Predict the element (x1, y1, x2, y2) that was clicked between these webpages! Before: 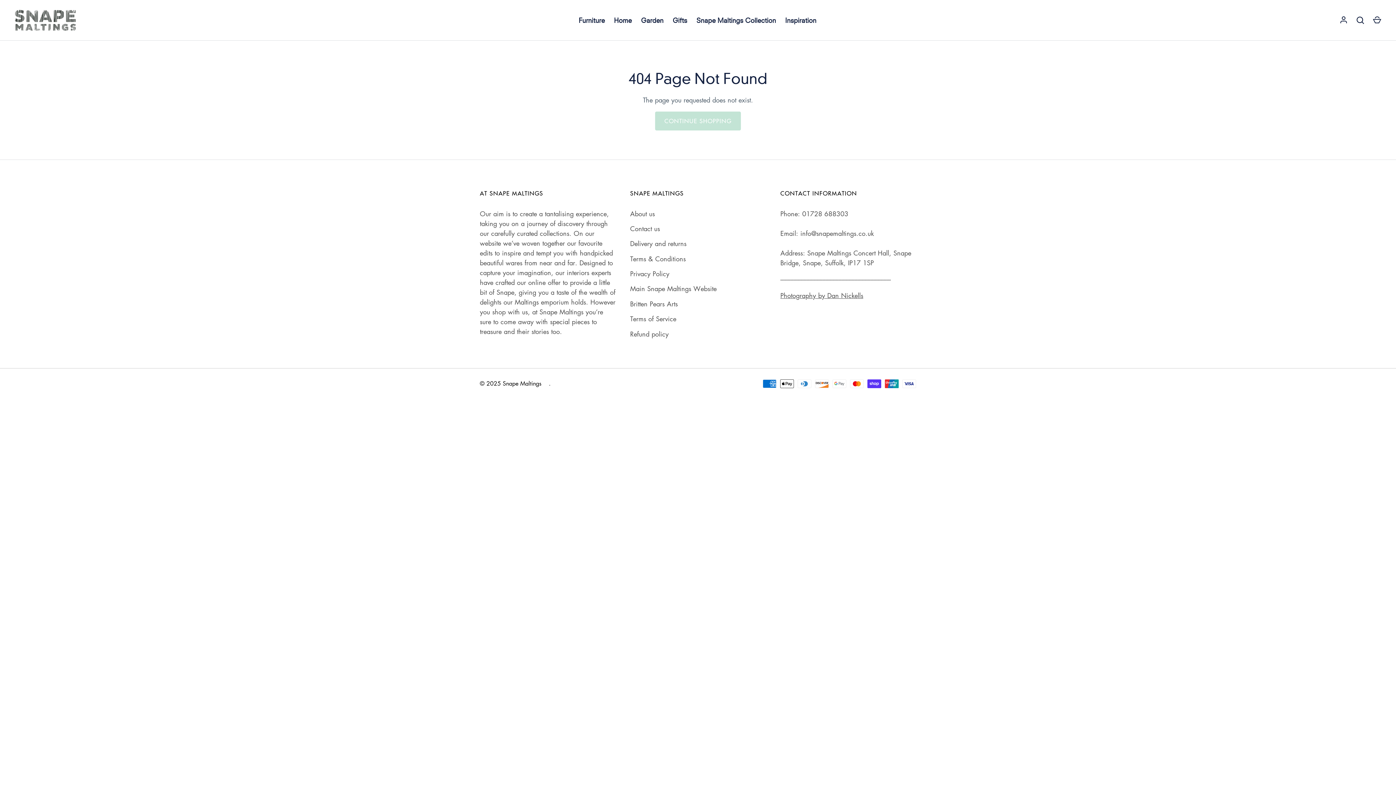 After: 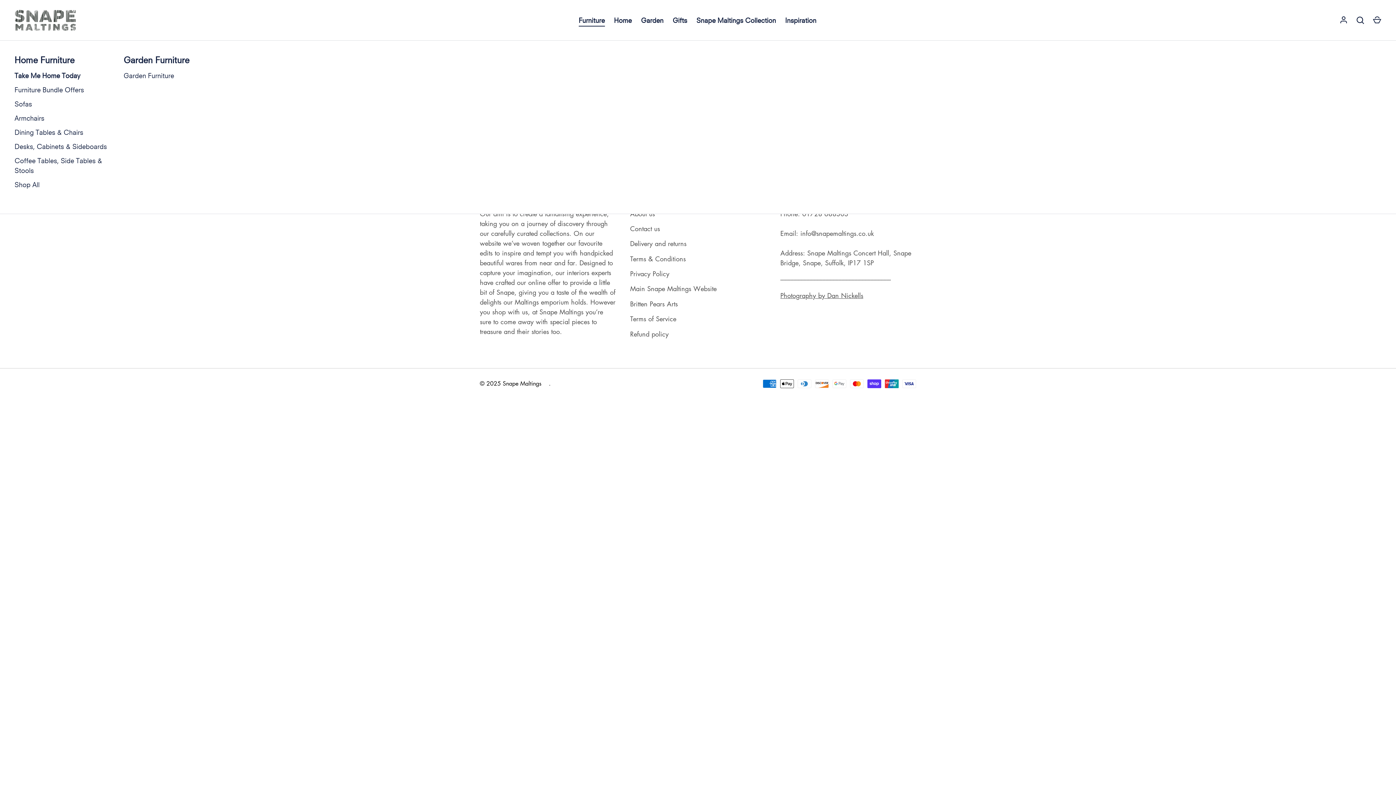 Action: bbox: (574, 15, 609, 25) label: Furniture